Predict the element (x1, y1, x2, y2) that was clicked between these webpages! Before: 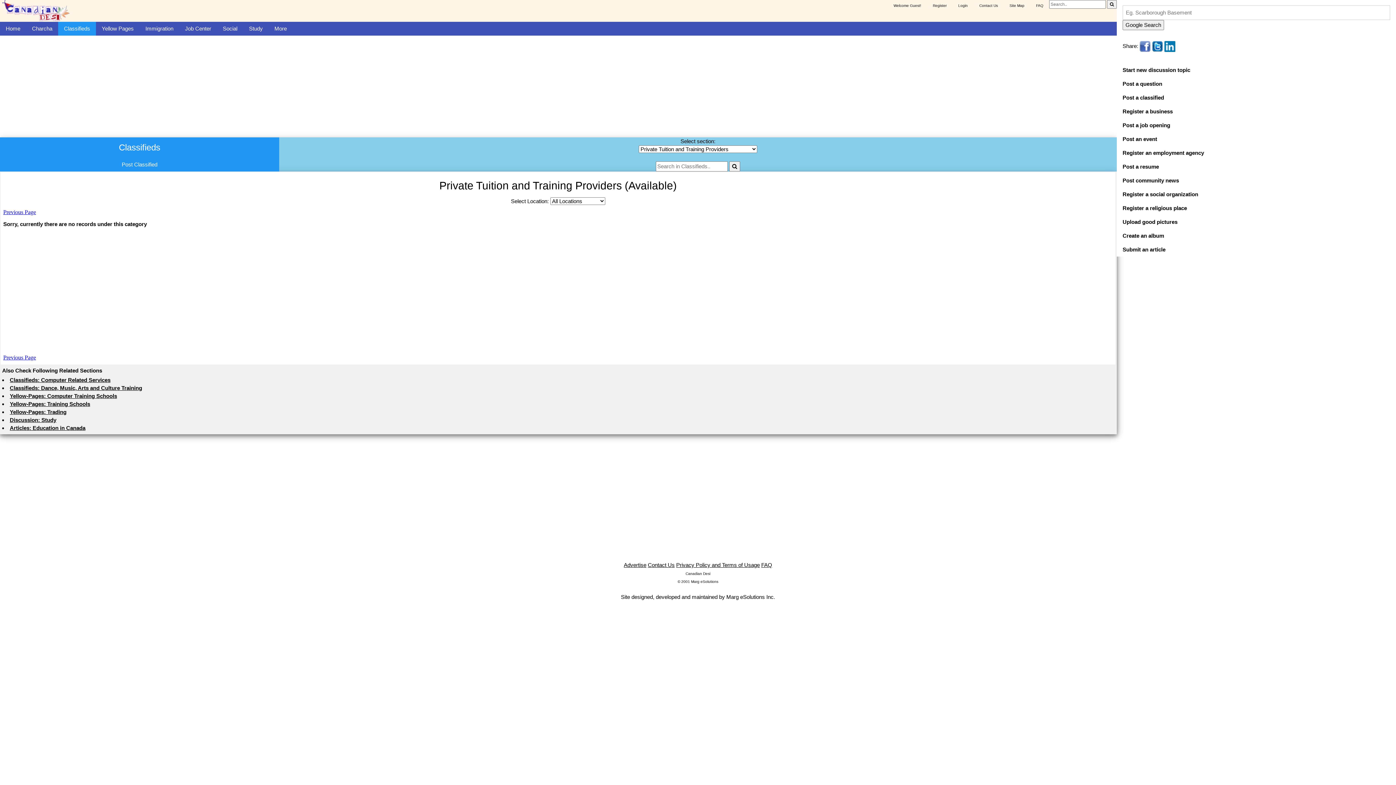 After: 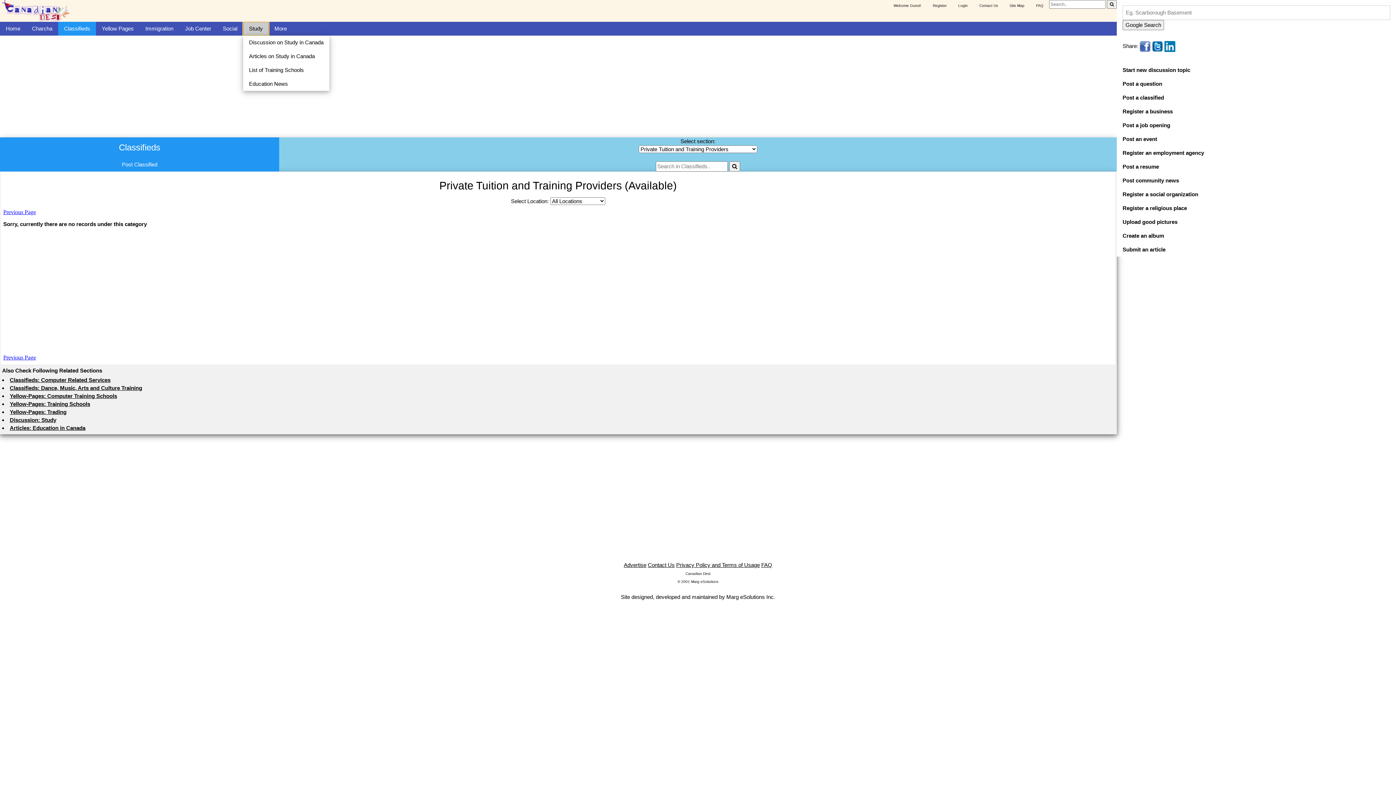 Action: label: Study bbox: (243, 21, 268, 35)